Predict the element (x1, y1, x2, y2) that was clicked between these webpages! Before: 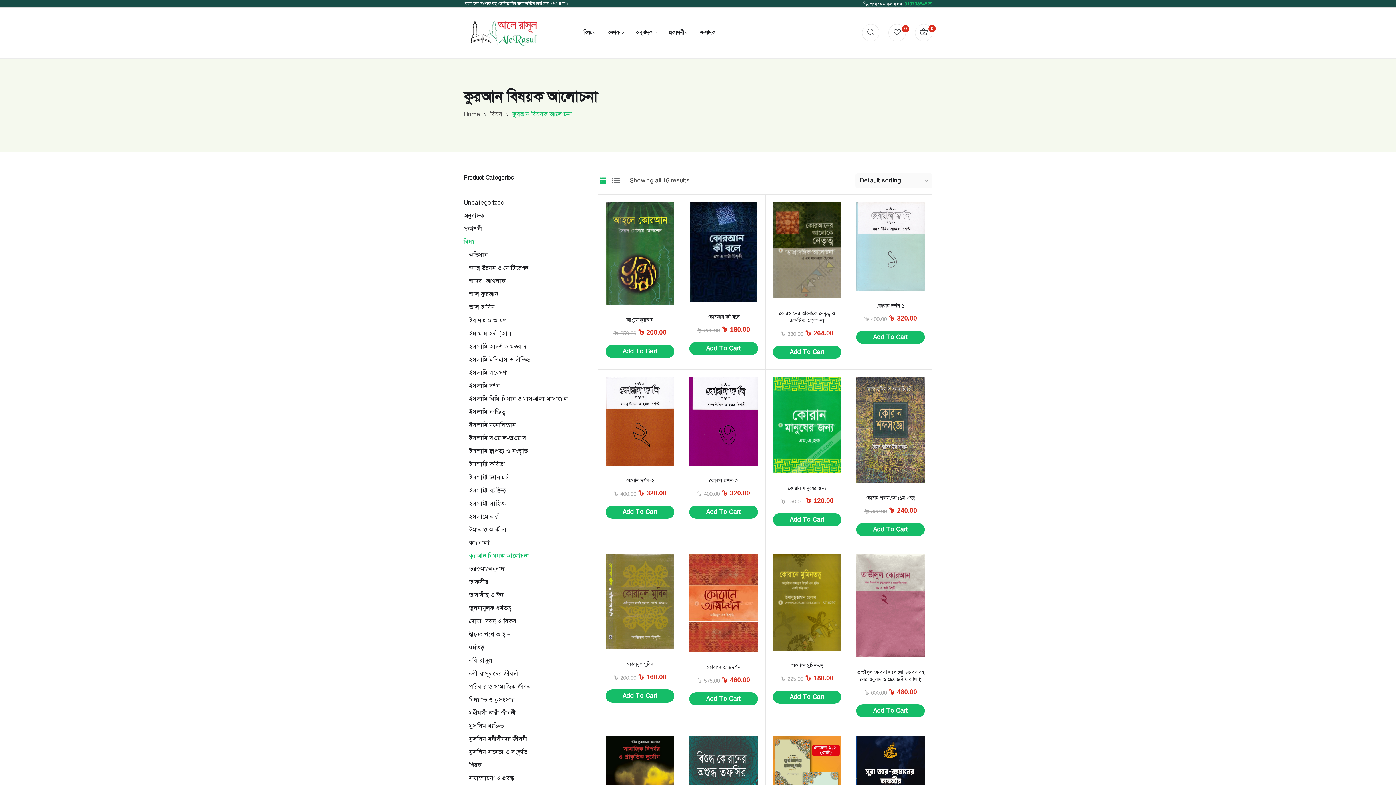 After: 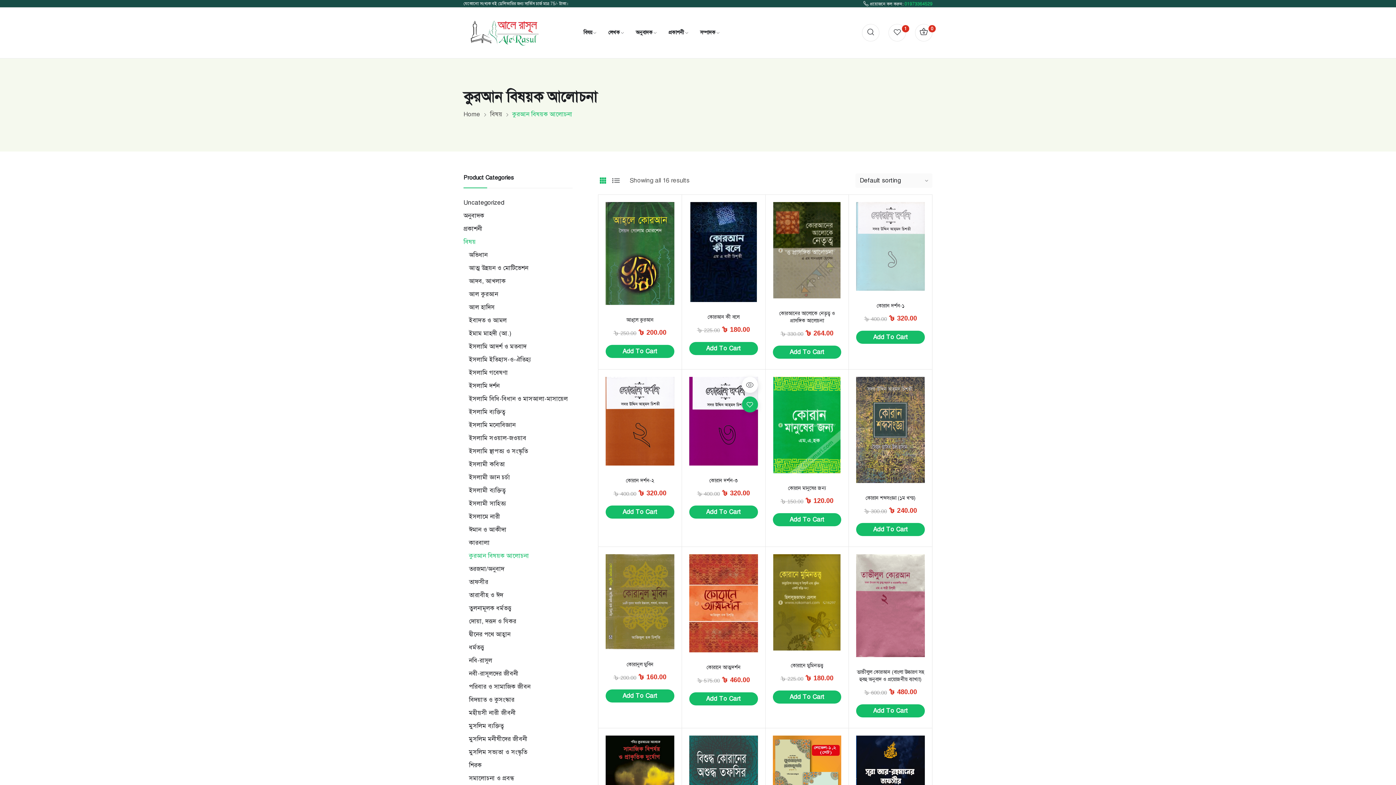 Action: label:  Add to wishlist bbox: (742, 396, 758, 412)